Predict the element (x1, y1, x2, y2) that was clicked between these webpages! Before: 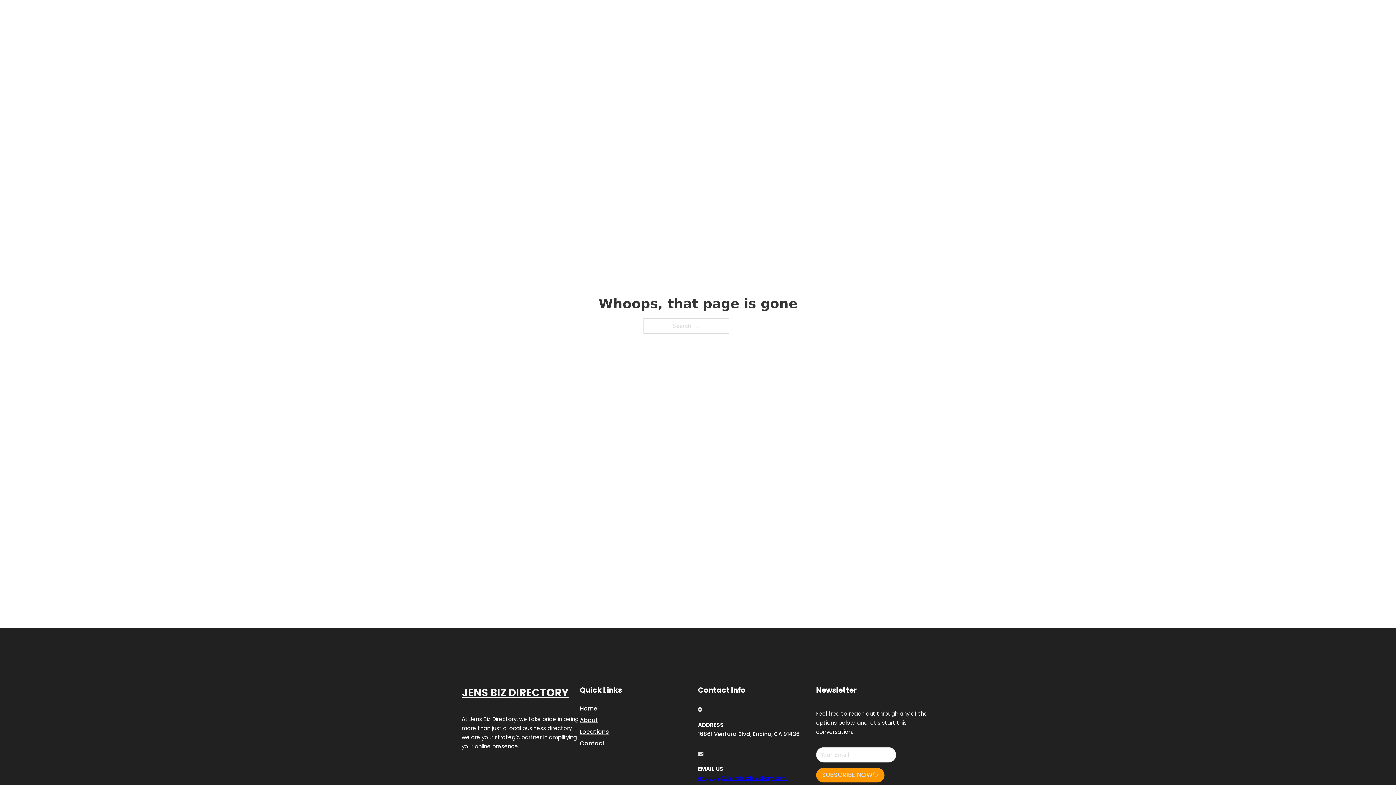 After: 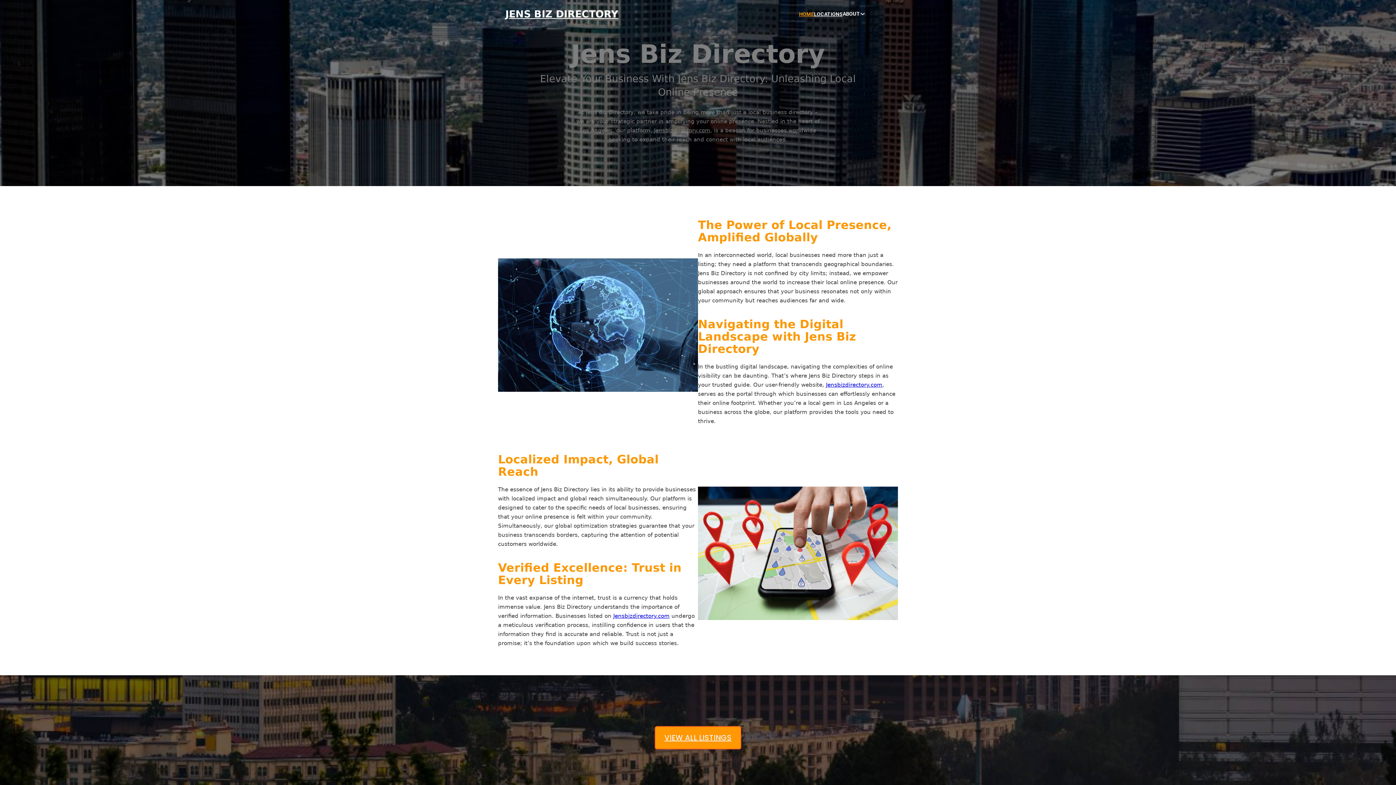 Action: label: JENS BIZ DIRECTORY bbox: (461, 684, 568, 702)